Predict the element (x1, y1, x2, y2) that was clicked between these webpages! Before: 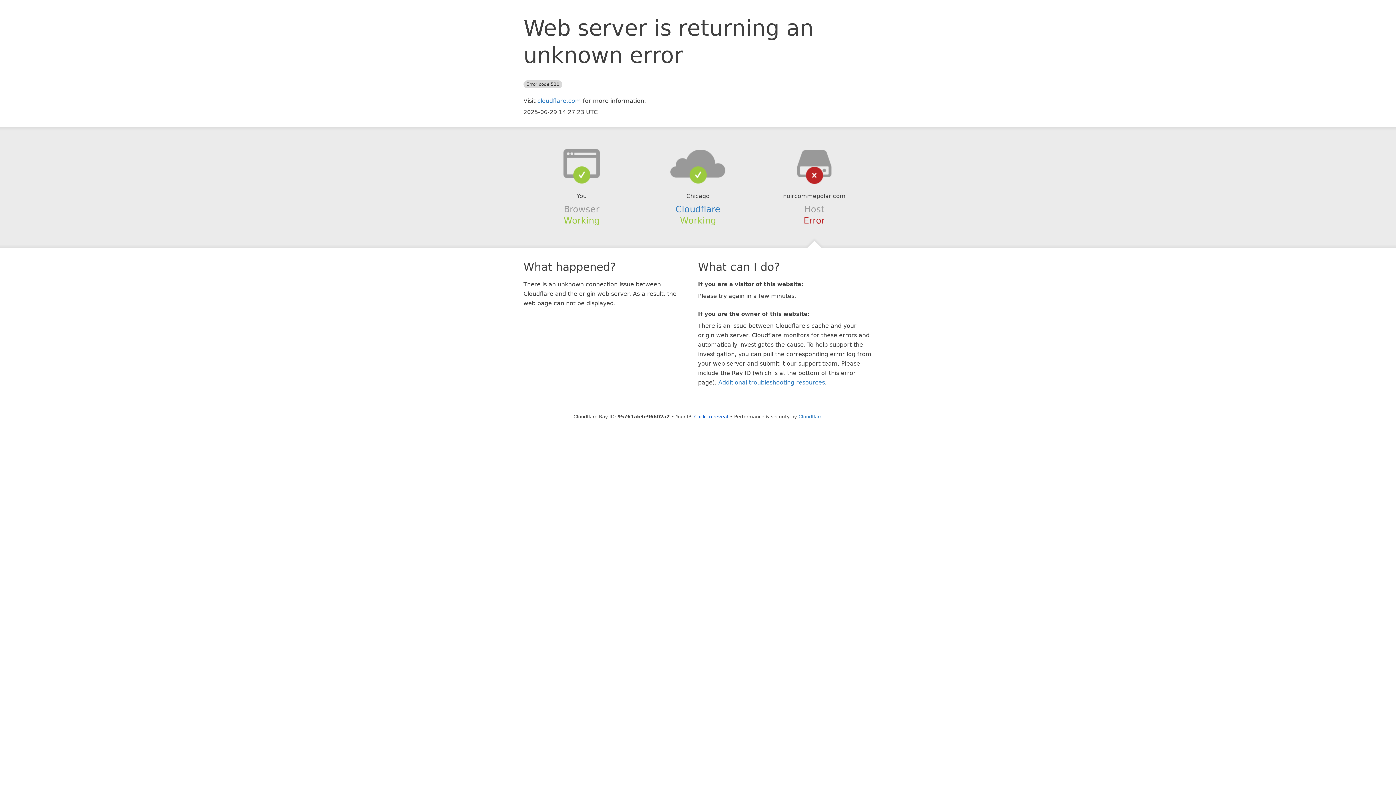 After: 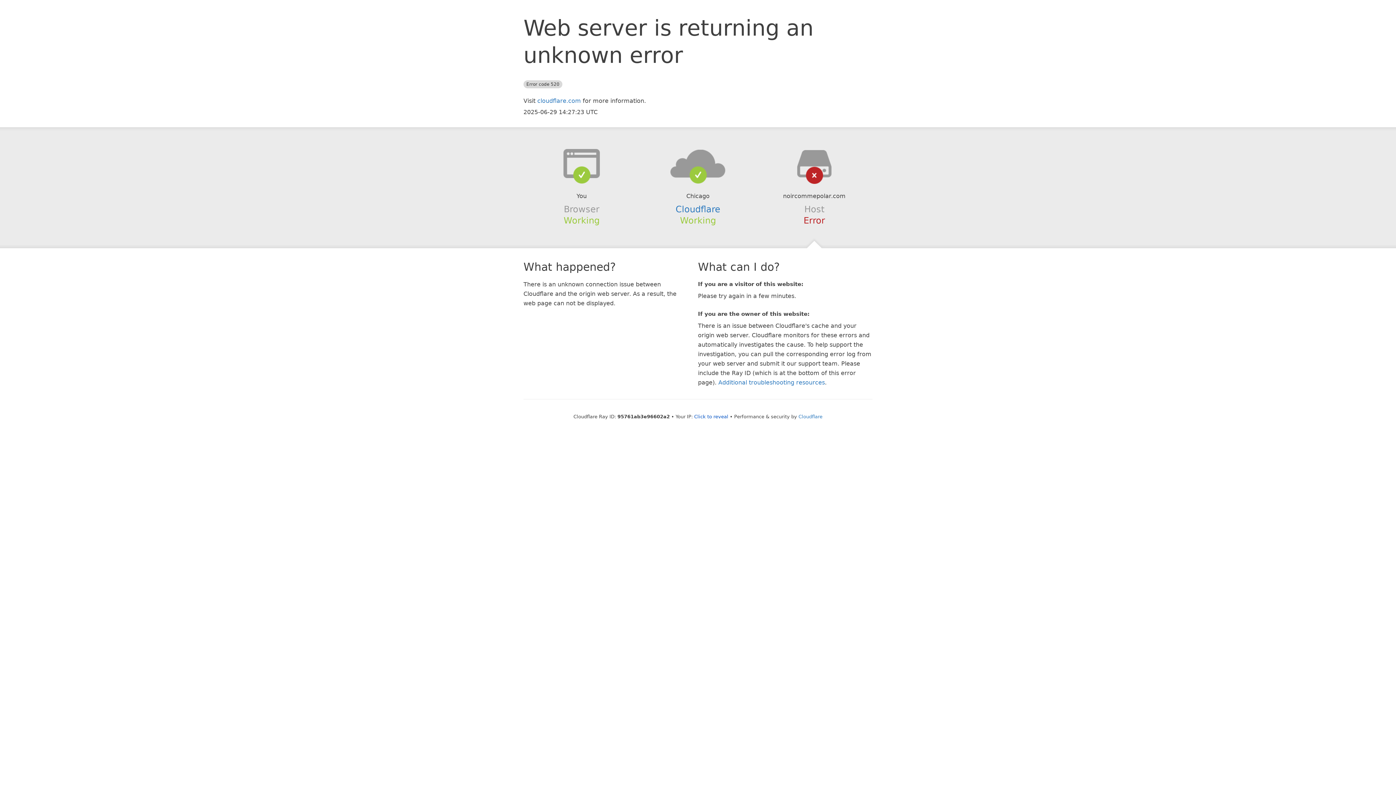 Action: bbox: (639, 148, 756, 178)